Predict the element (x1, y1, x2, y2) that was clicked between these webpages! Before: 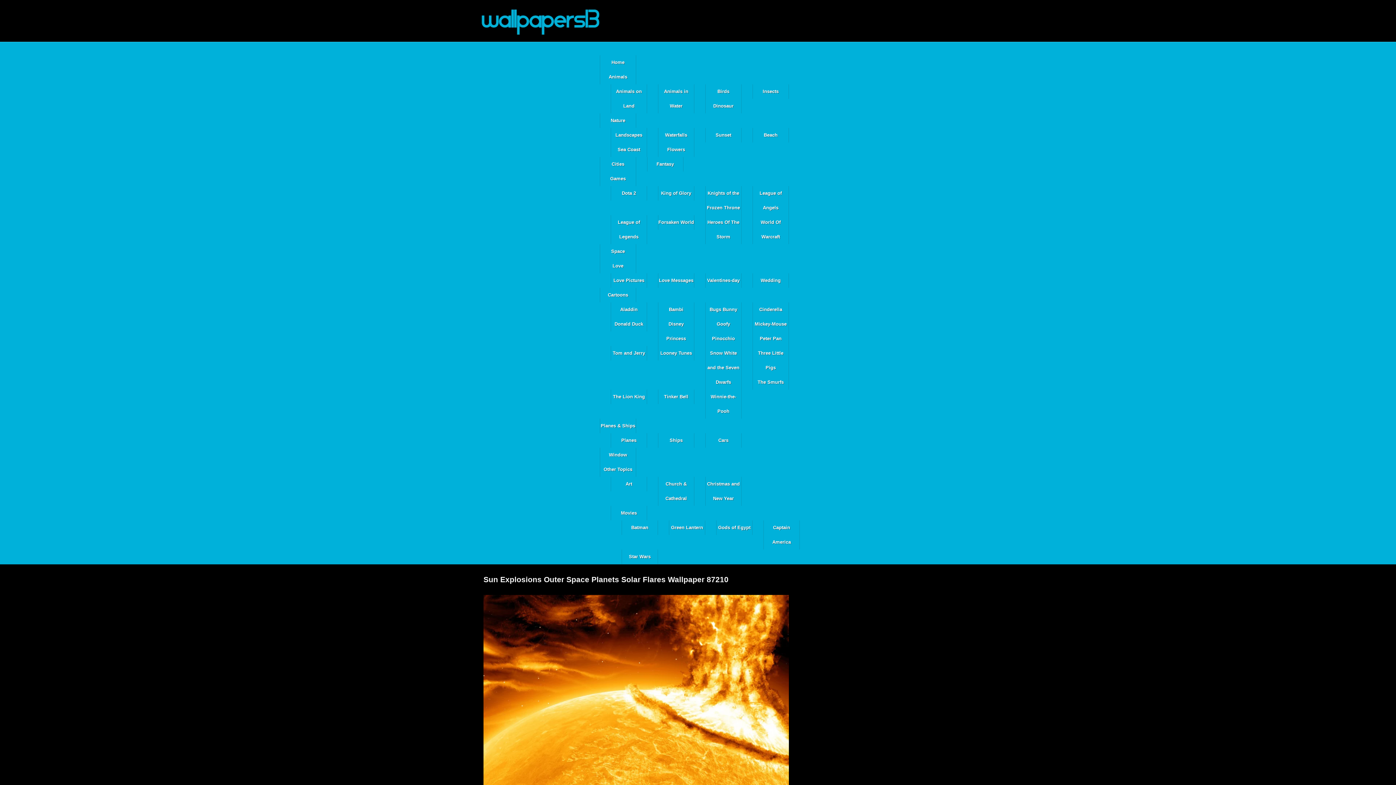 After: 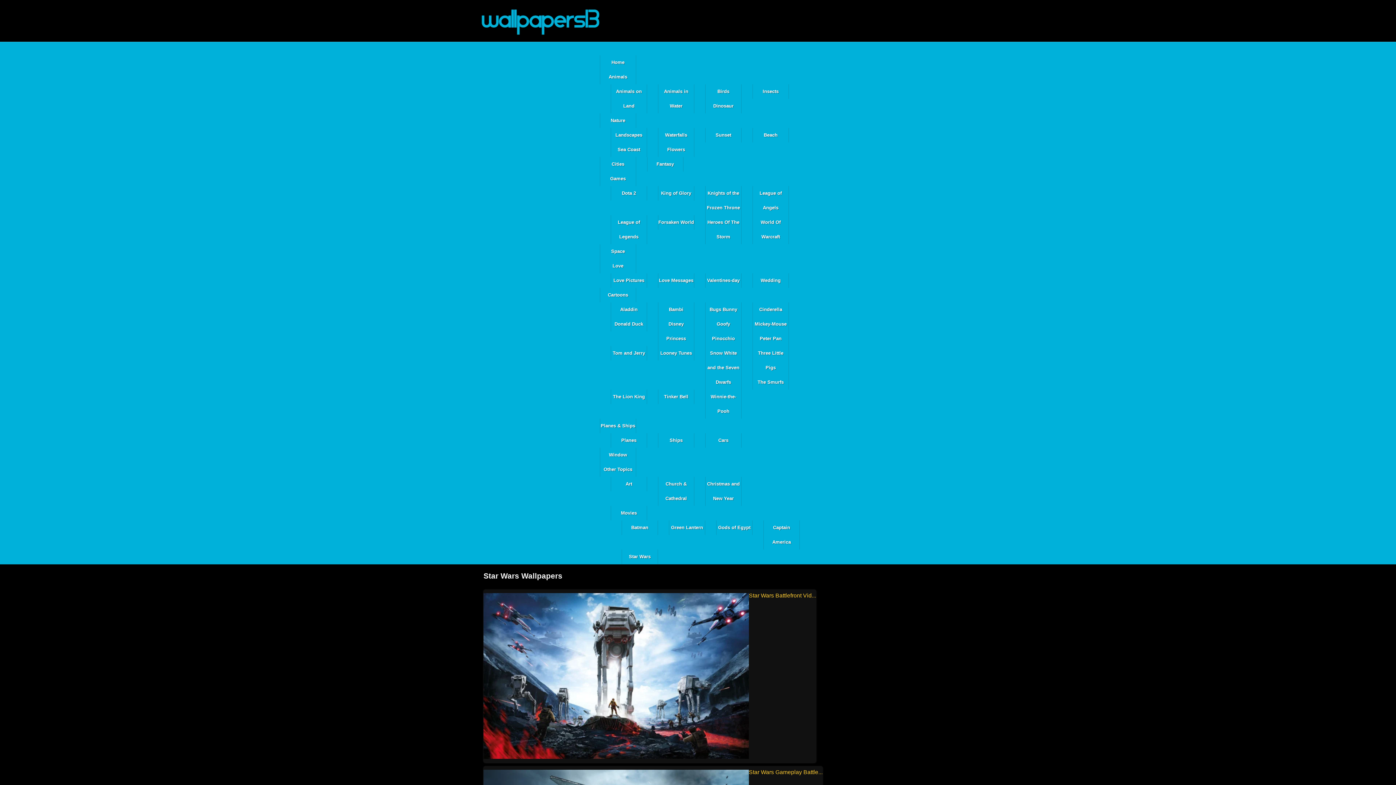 Action: label: Star Wars bbox: (621, 549, 658, 564)